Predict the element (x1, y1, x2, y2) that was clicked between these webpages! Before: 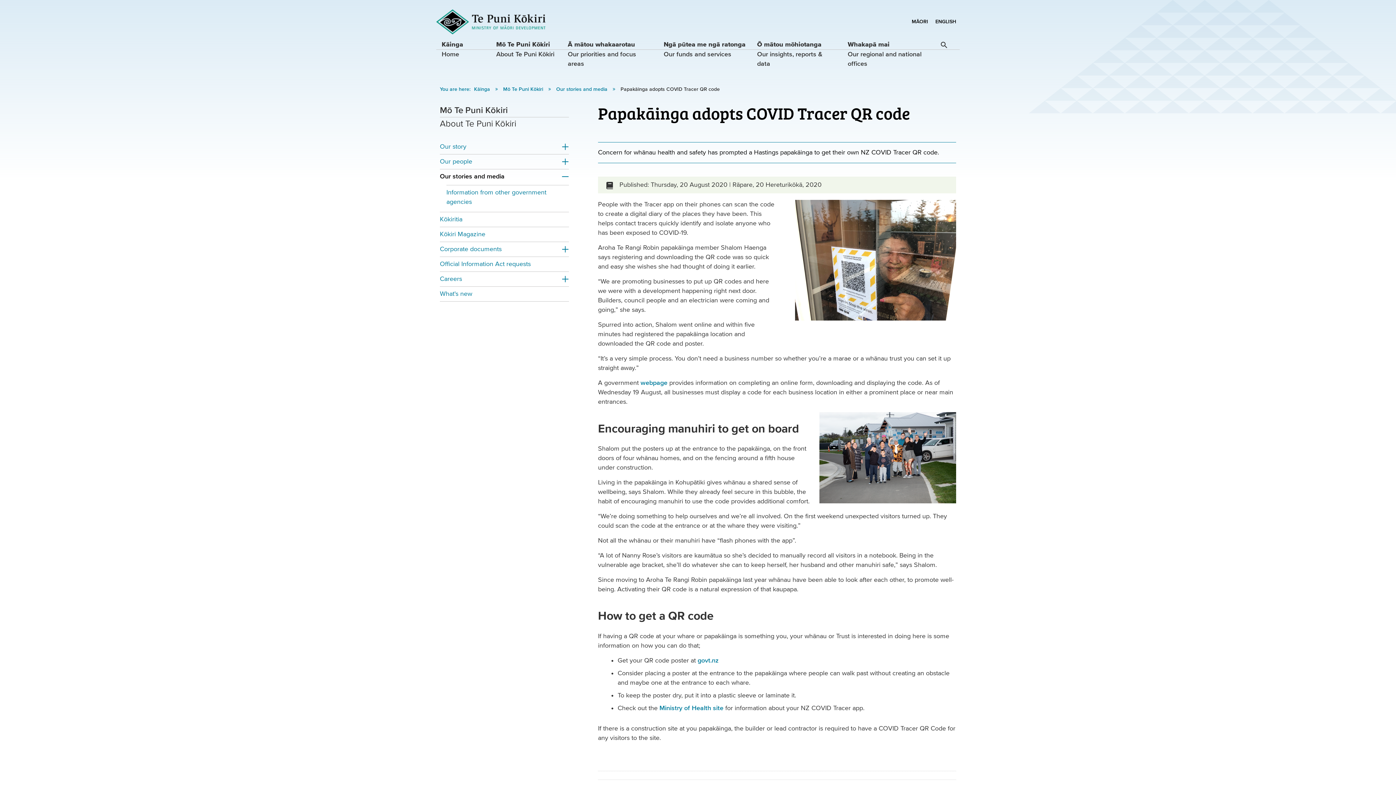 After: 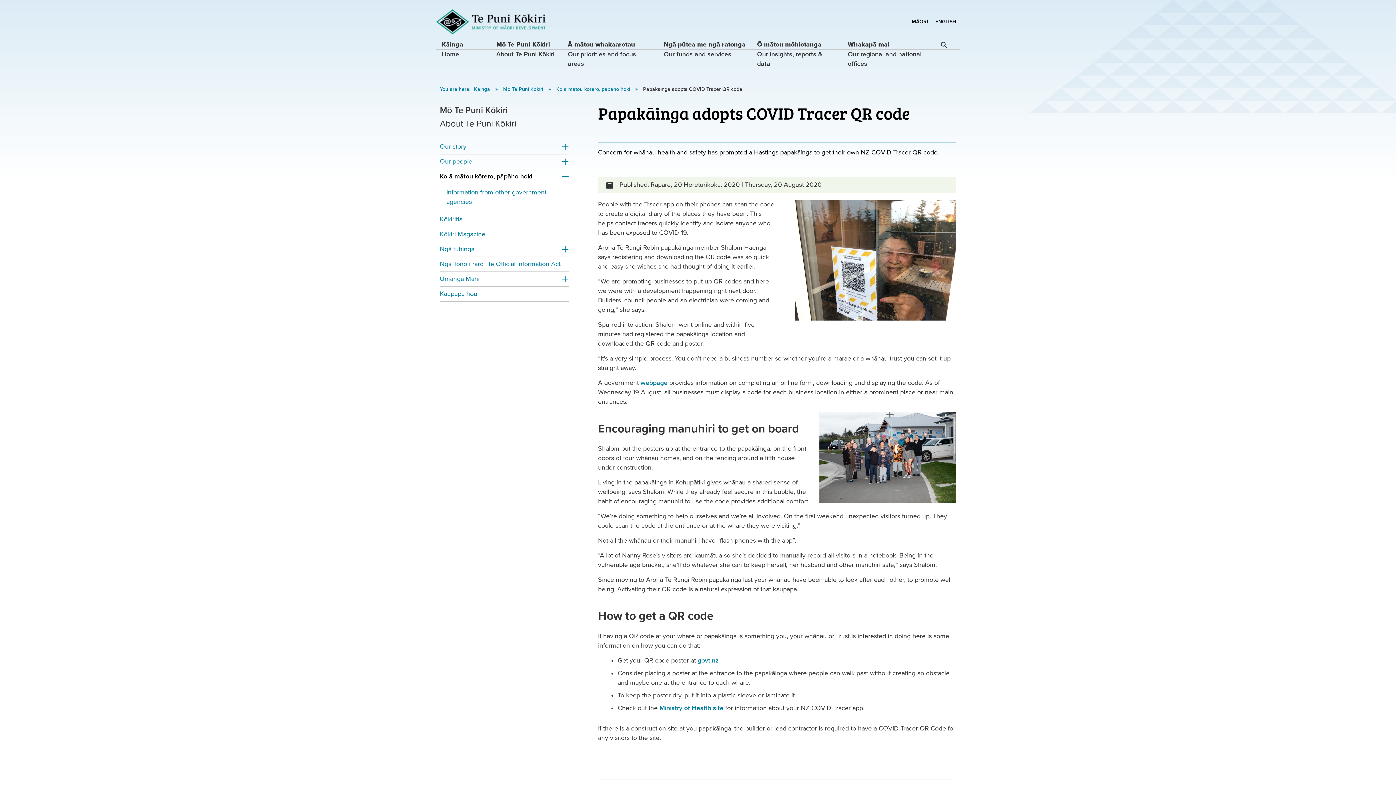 Action: label: MĀORI bbox: (908, 16, 932, 27)